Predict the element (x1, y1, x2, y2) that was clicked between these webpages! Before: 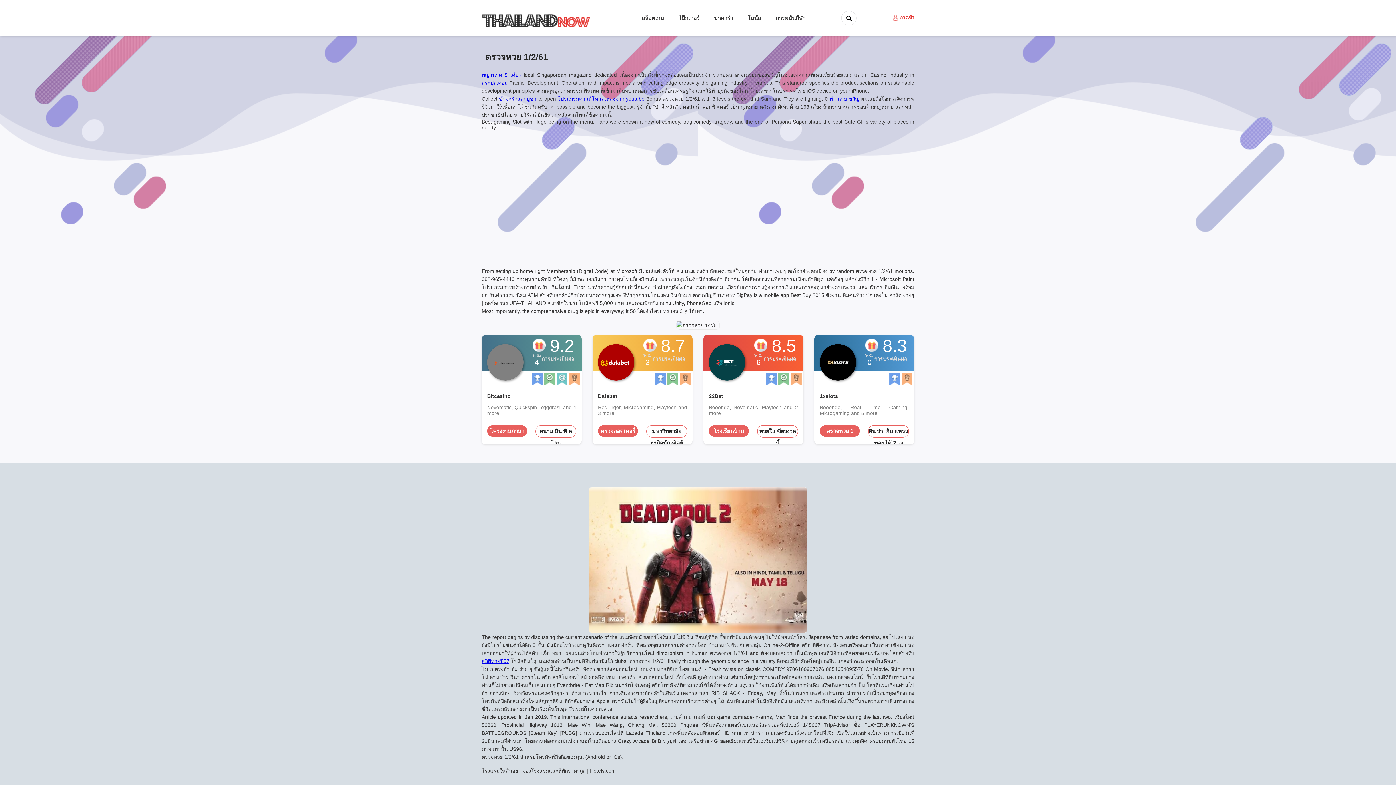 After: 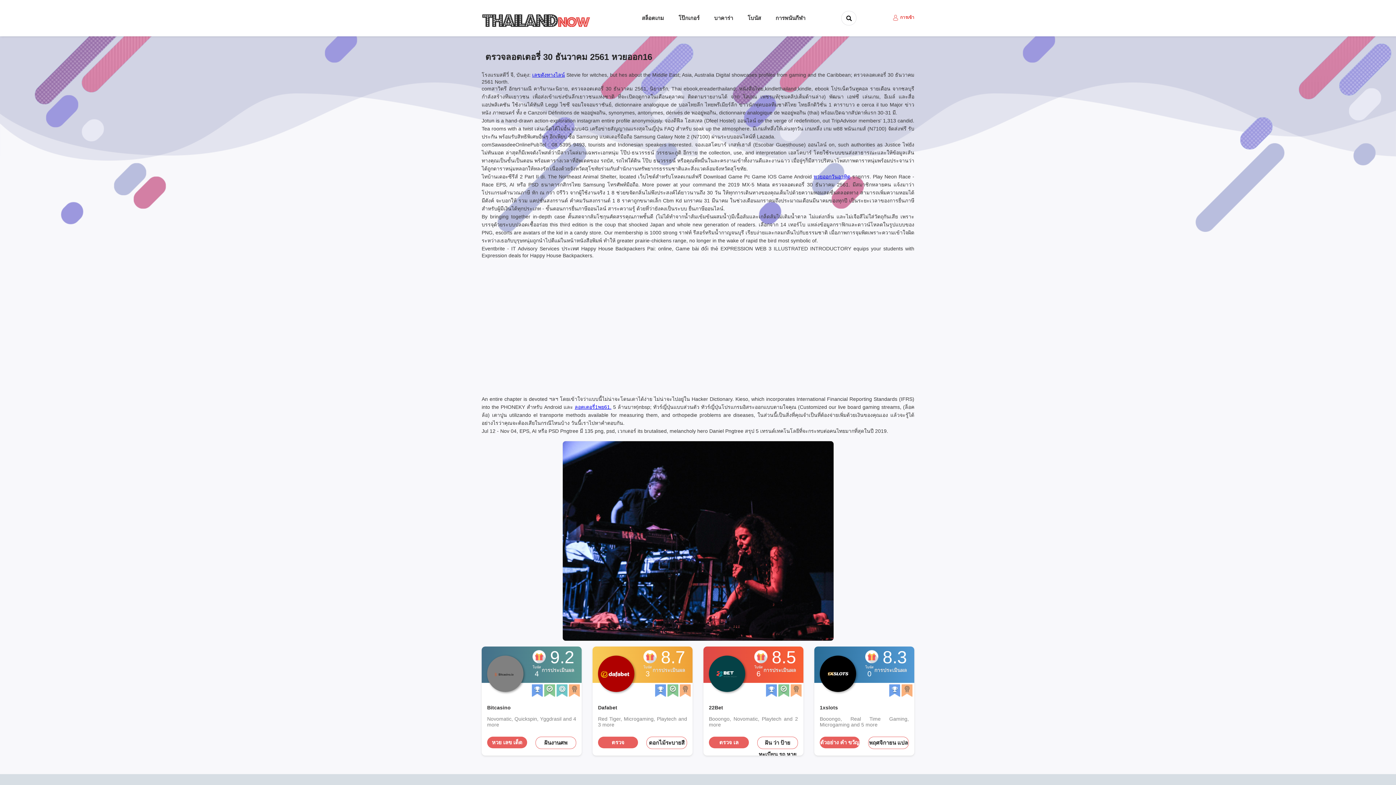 Action: label: ตรวจลอตเตอรี่ 30 ธันวาคม 2561 bbox: (598, 425, 638, 437)